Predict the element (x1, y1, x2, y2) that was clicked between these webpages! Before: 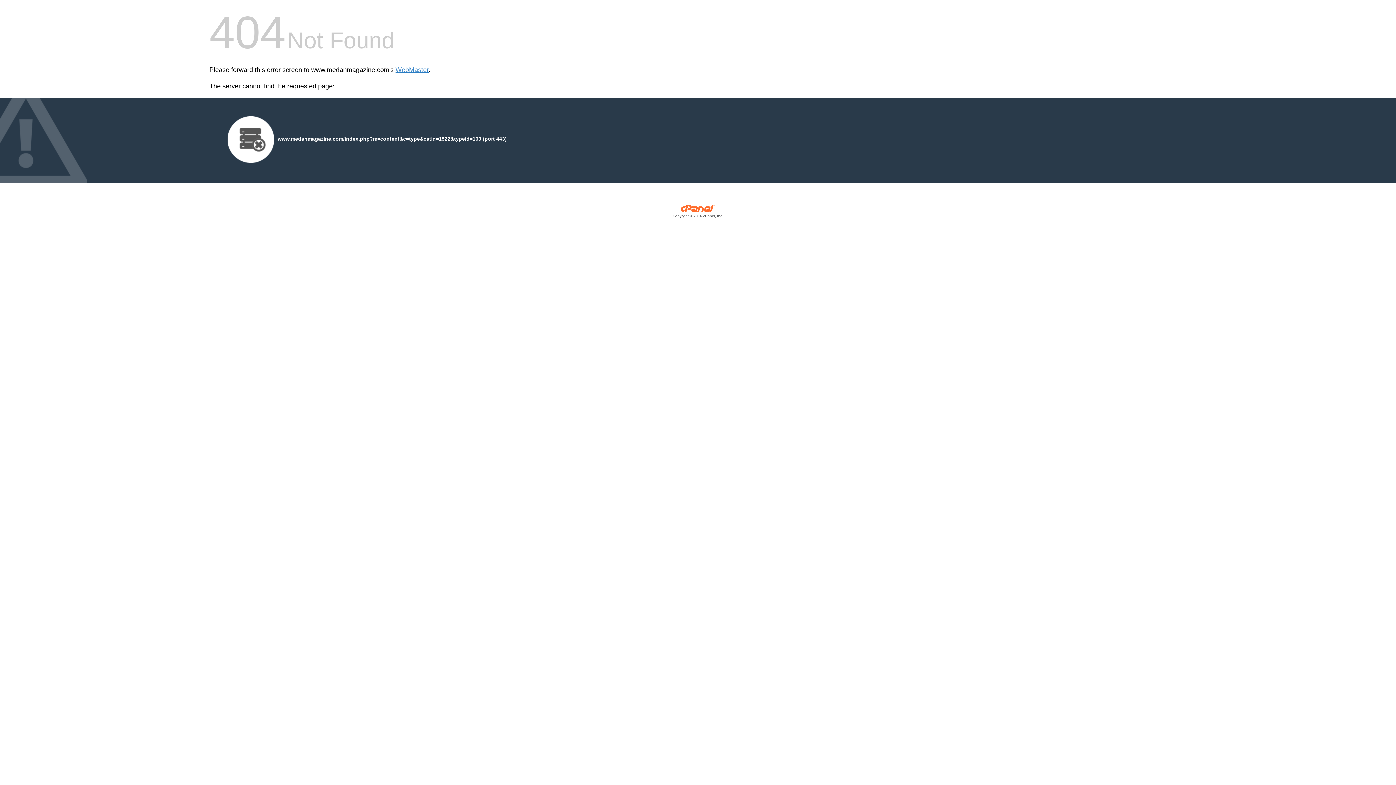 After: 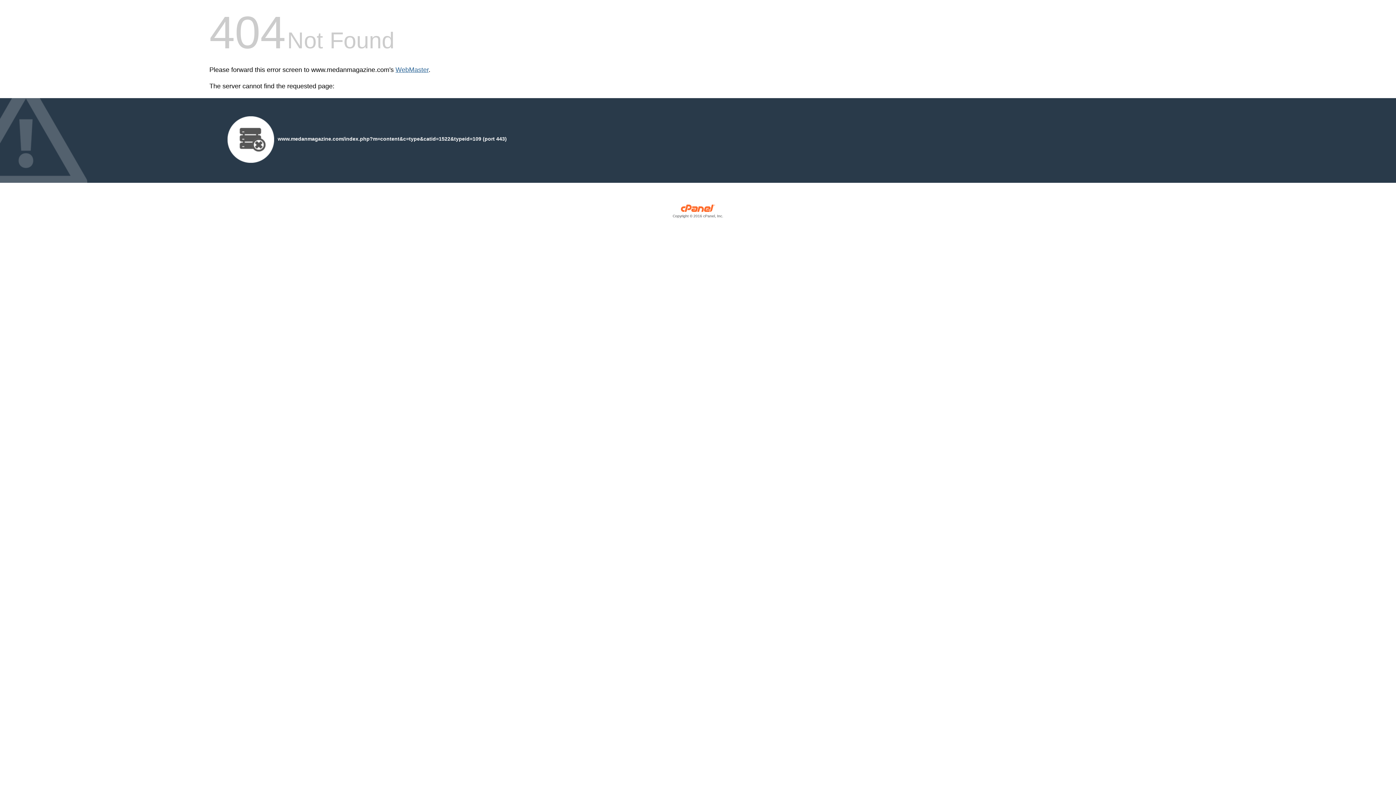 Action: label: WebMaster bbox: (395, 66, 428, 73)